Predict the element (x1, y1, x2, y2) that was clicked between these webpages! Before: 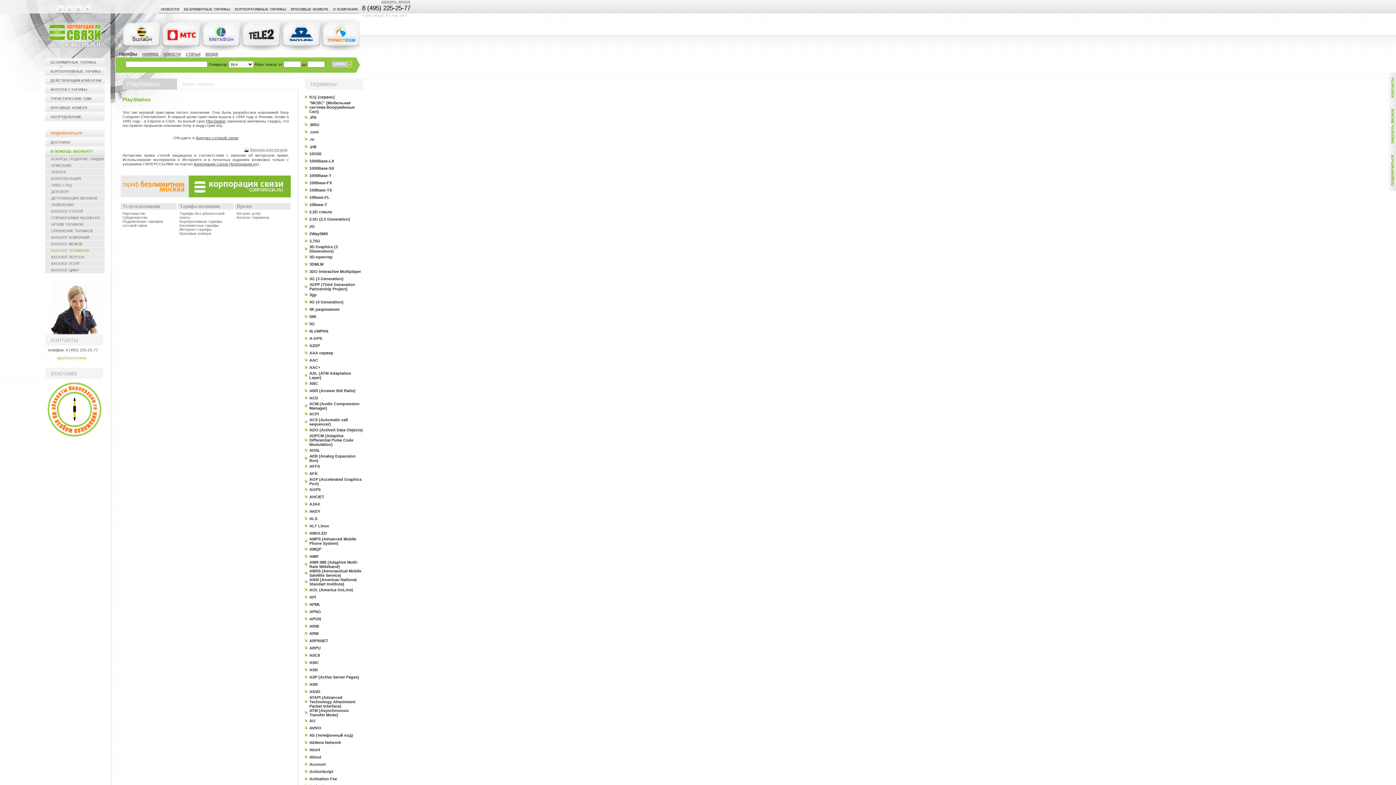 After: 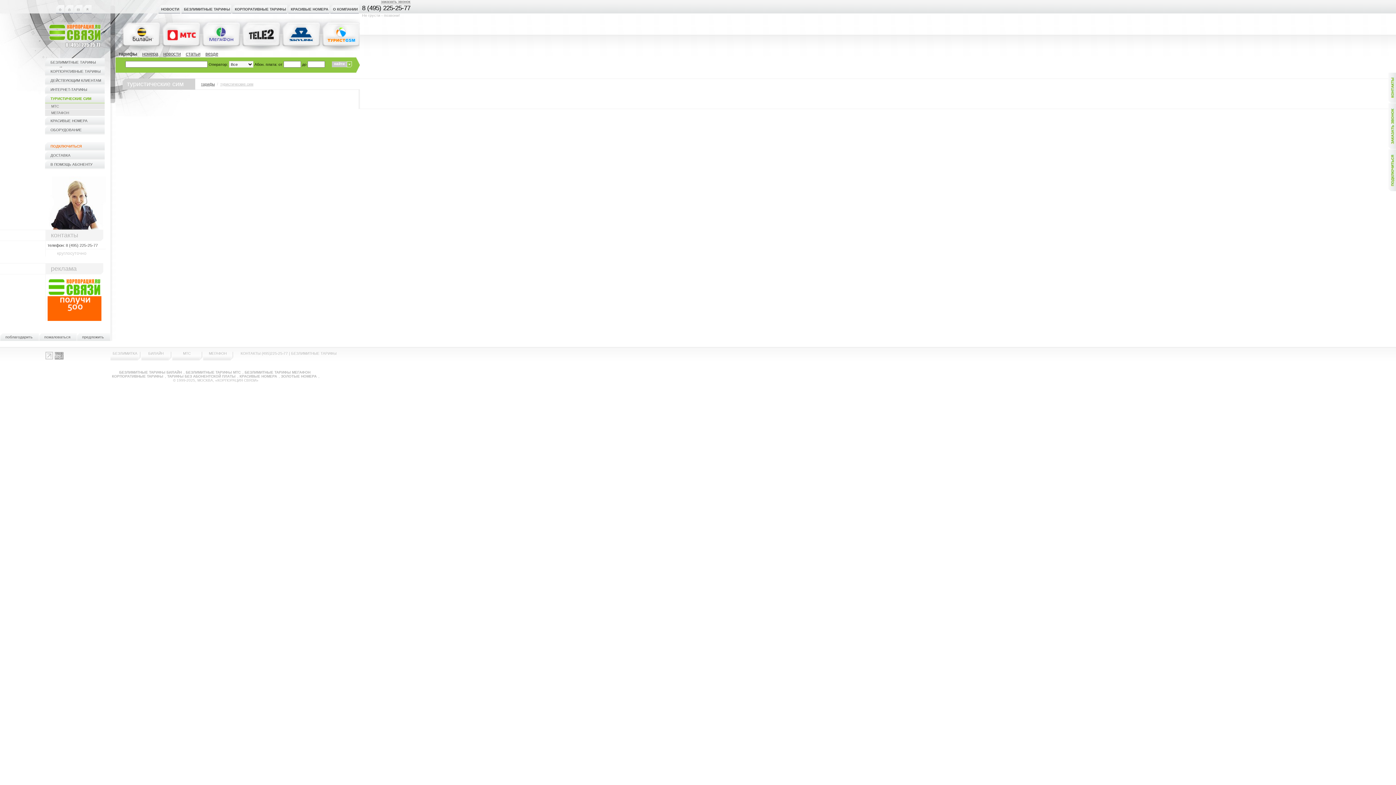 Action: bbox: (321, 45, 360, 52)